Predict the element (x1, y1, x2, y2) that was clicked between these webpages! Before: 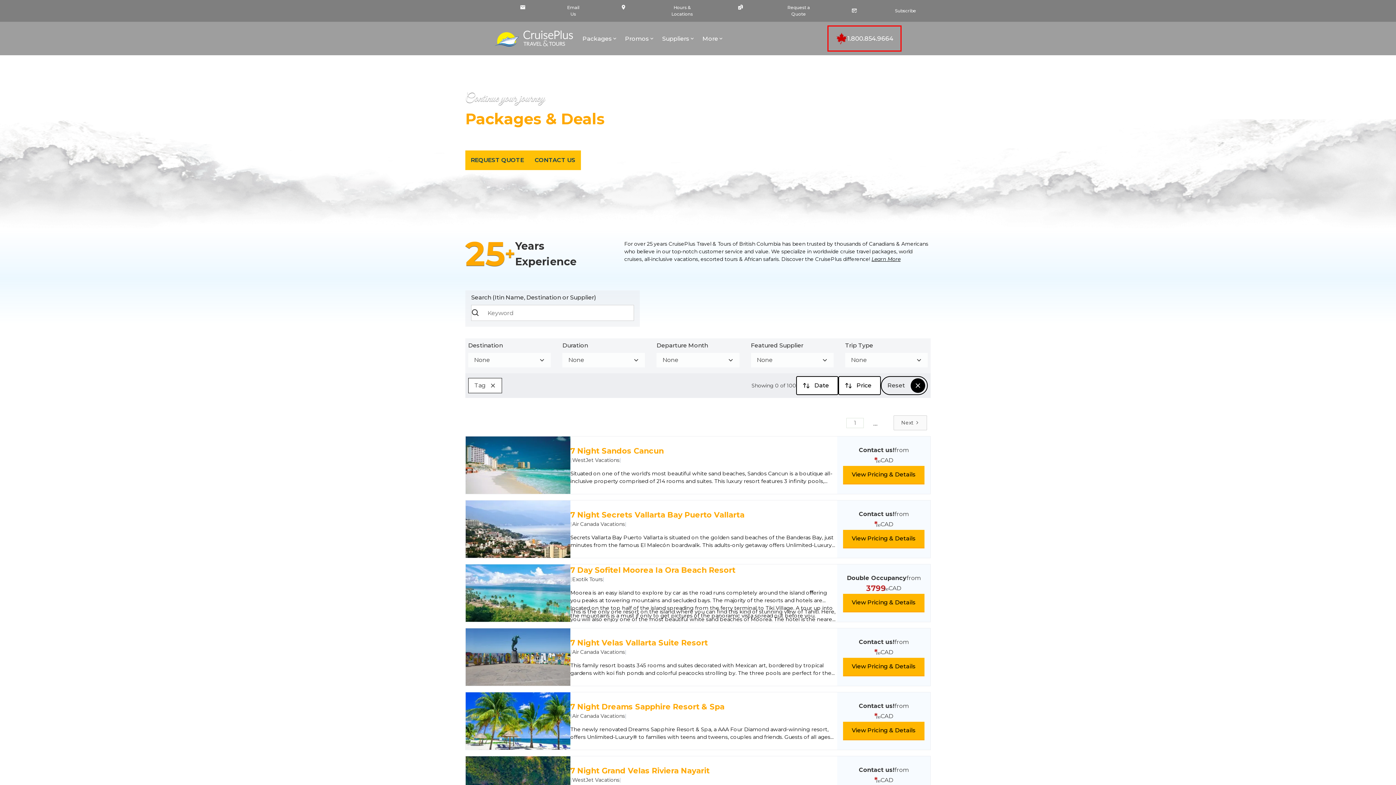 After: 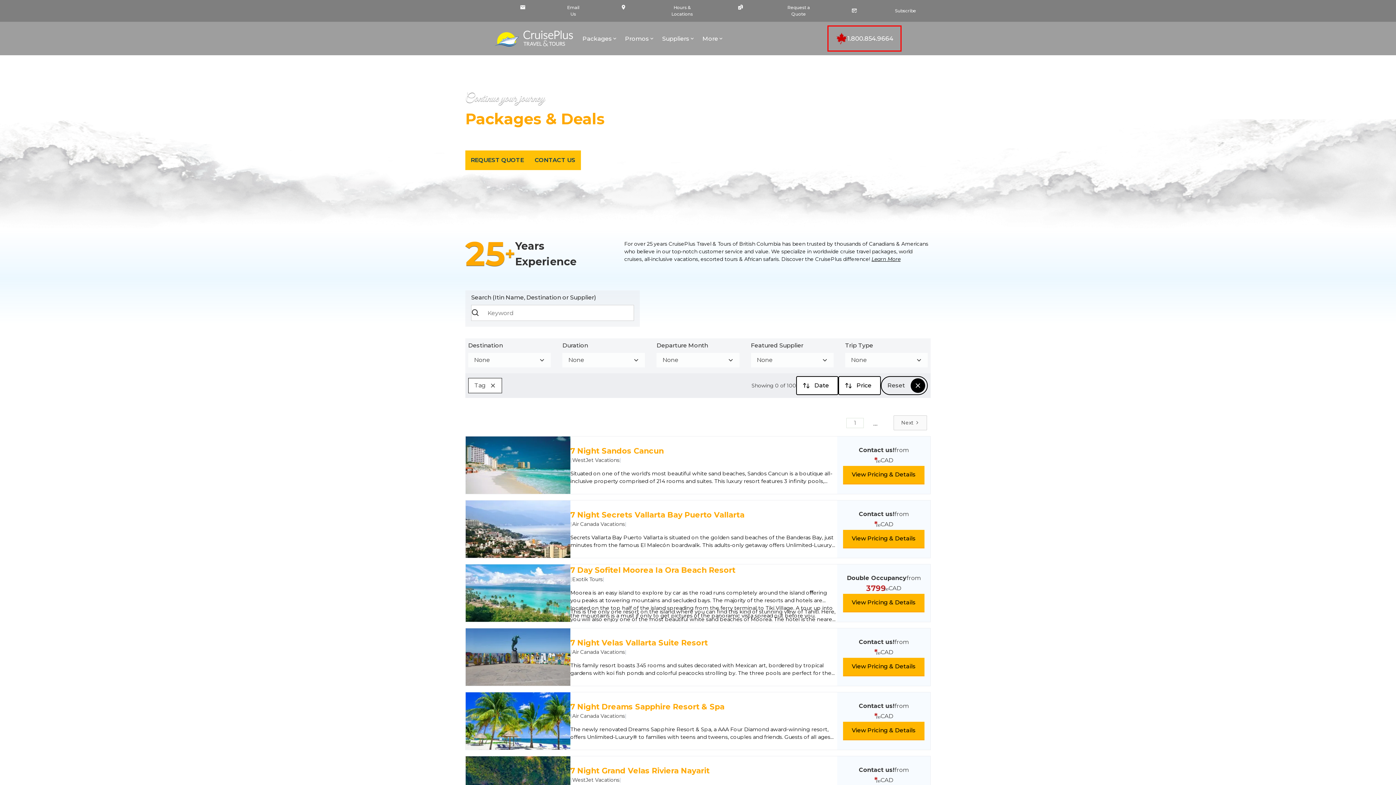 Action: bbox: (827, 25, 901, 51) label: 1.800.854.9664